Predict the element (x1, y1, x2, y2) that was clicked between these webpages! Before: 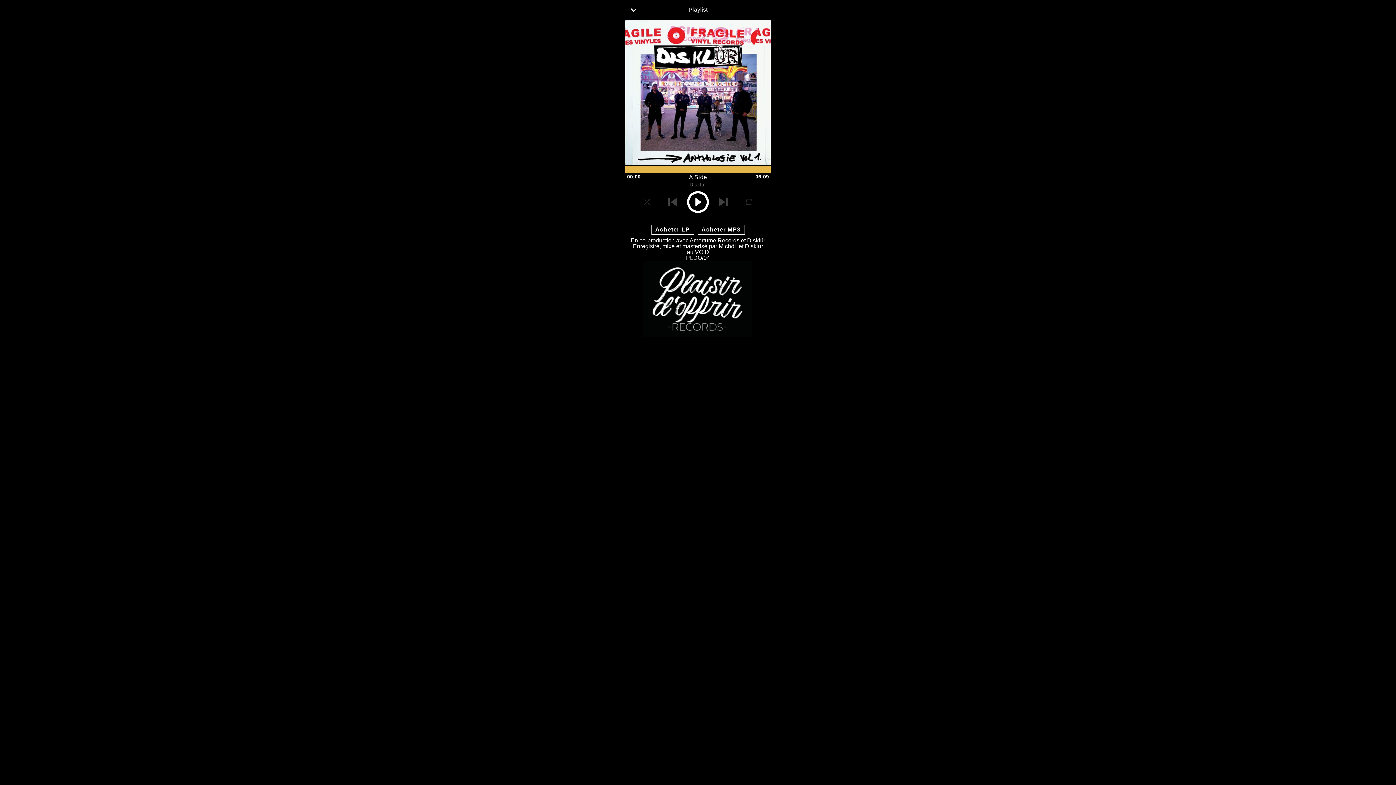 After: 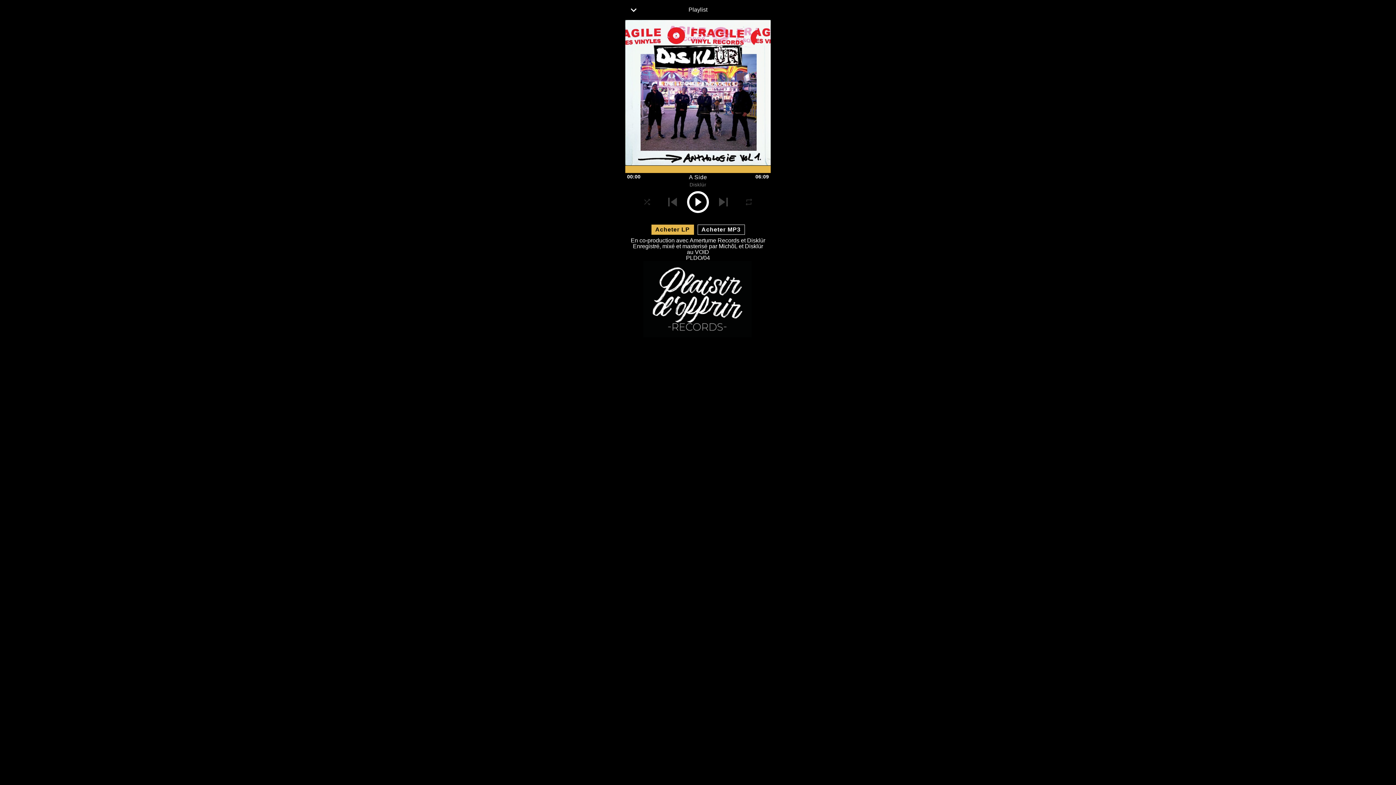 Action: bbox: (650, 226, 695, 232) label: Acheter LP